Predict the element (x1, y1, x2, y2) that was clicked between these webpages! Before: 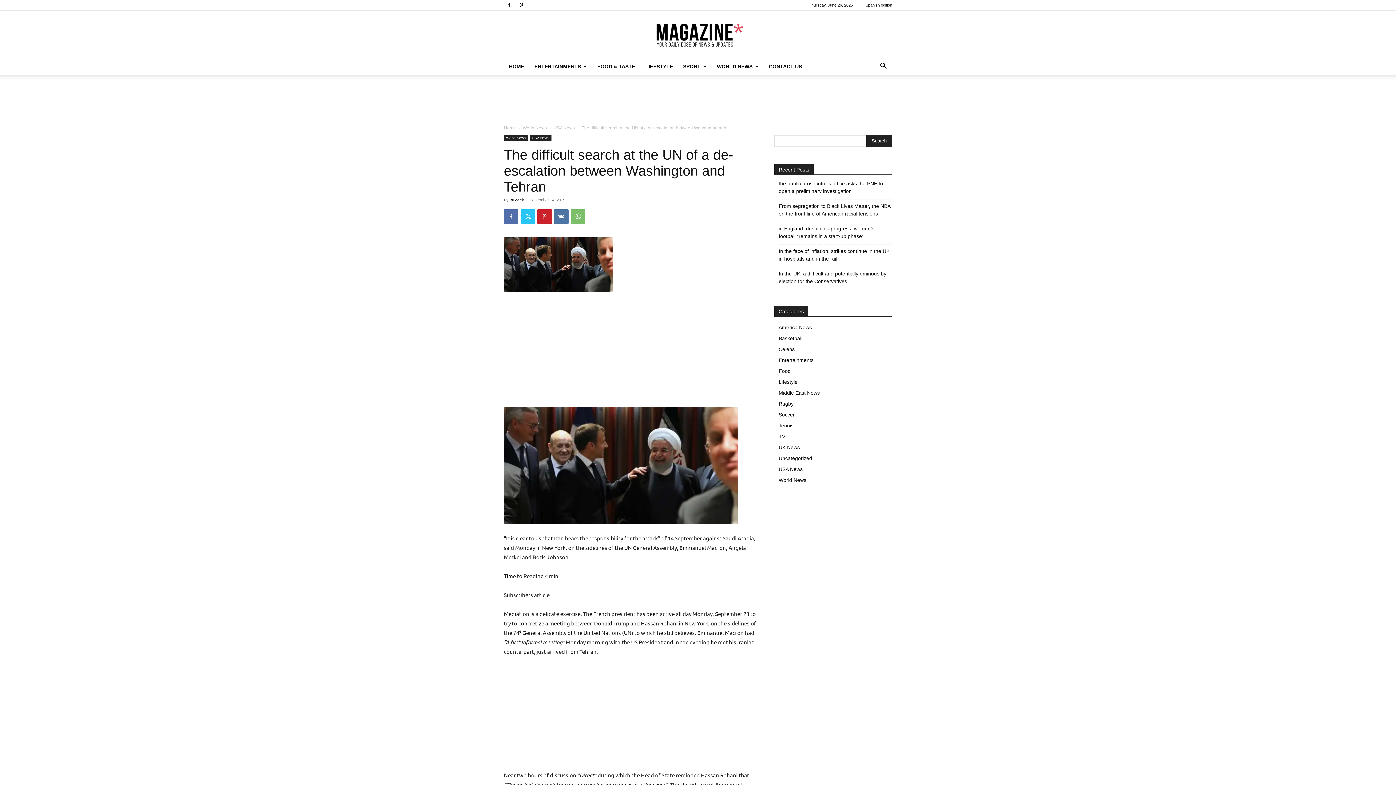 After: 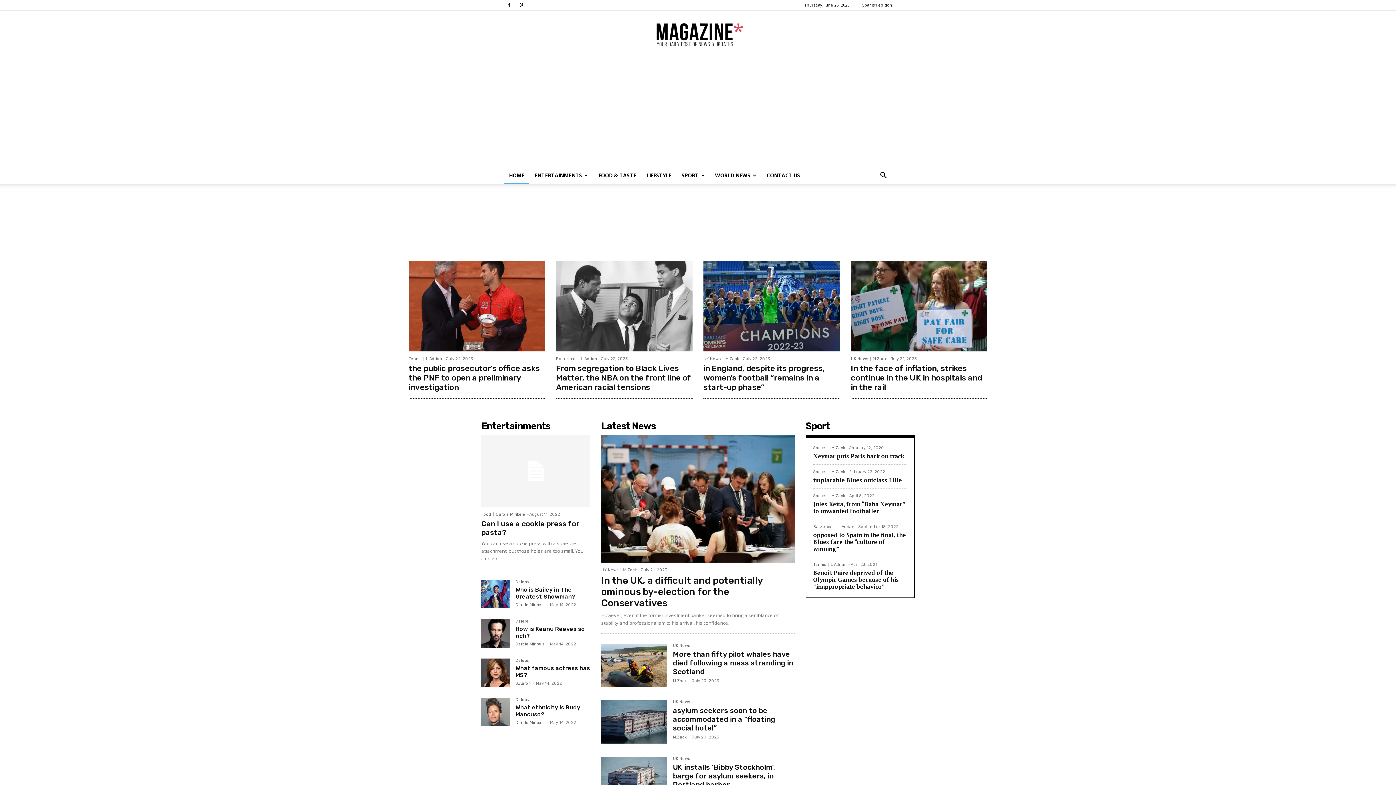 Action: label: Home bbox: (504, 125, 516, 130)